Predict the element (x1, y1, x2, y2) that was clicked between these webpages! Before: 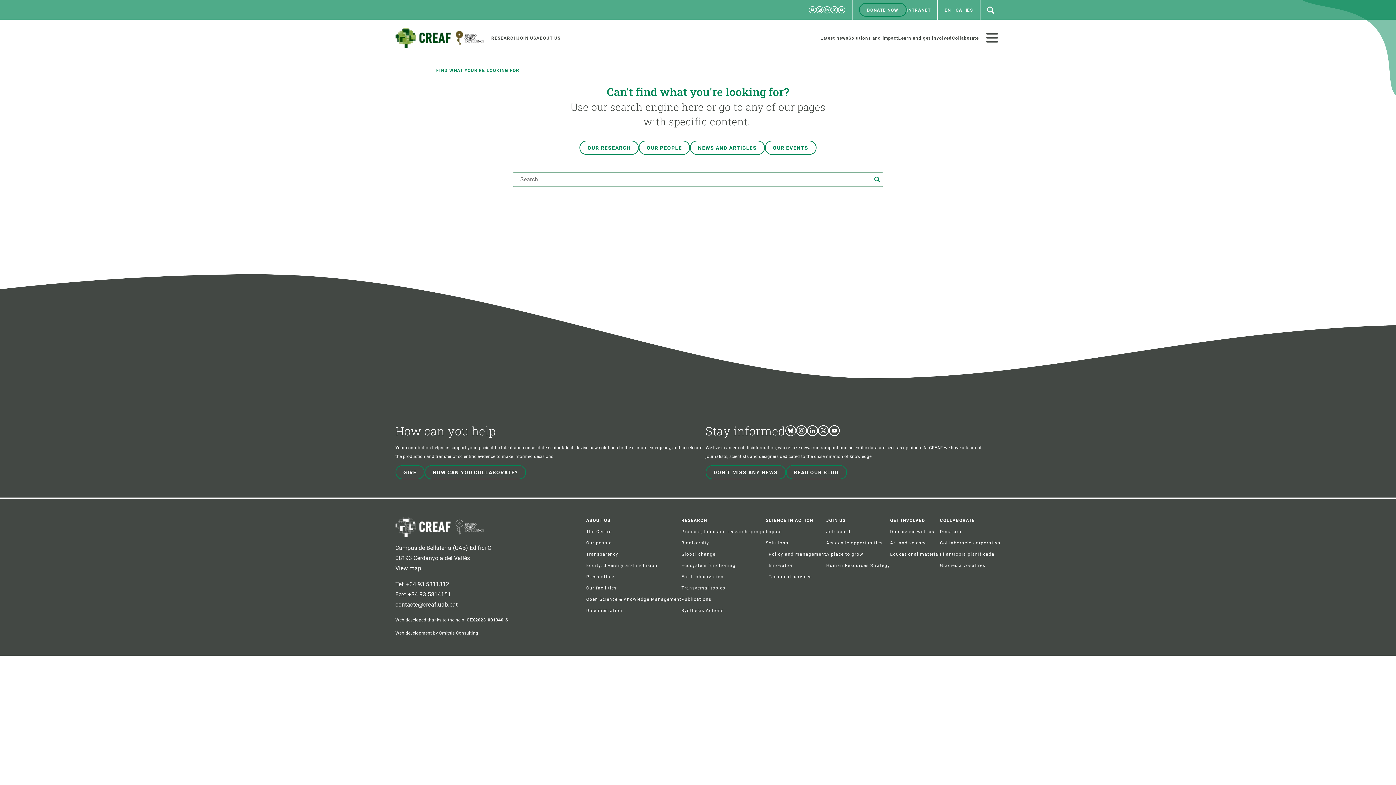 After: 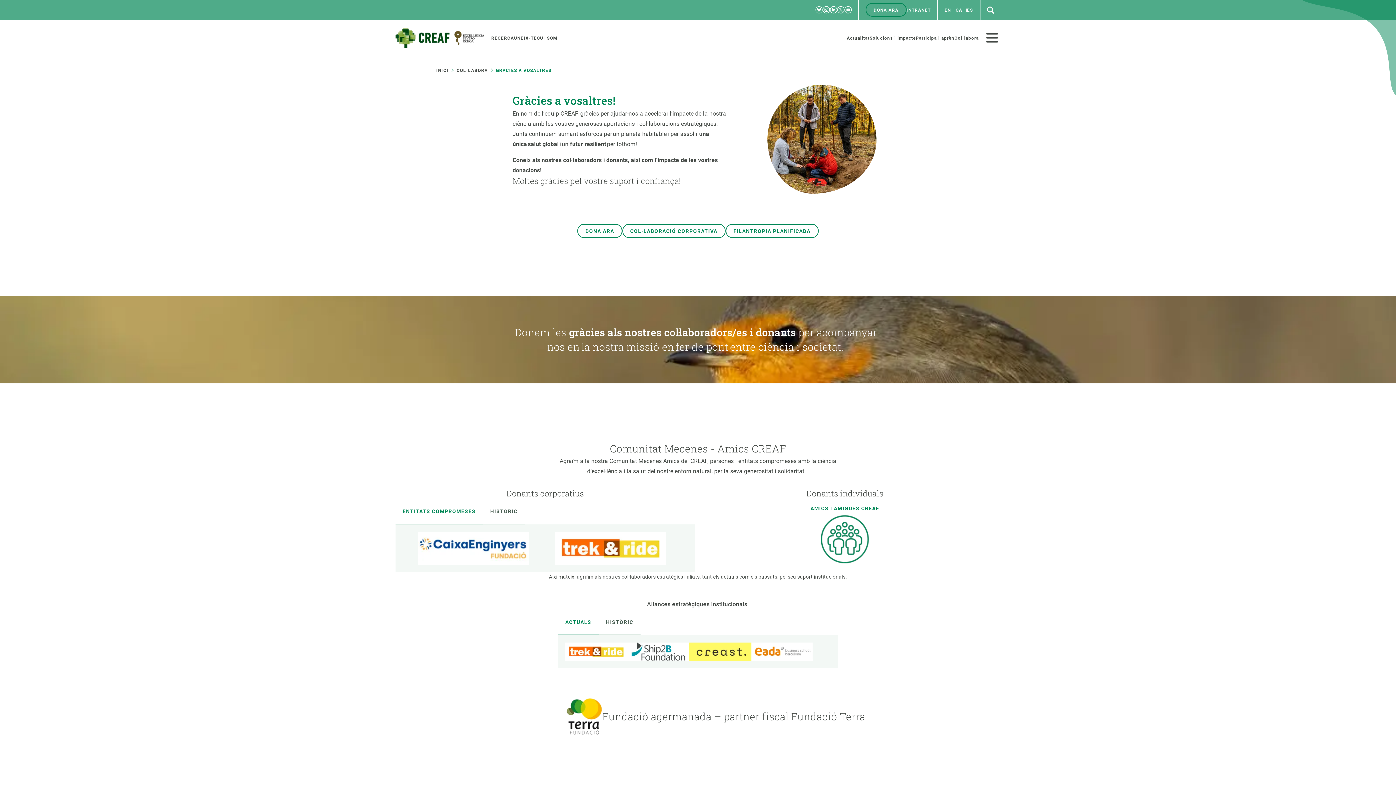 Action: bbox: (940, 563, 985, 568) label: Gràcies a vosaltres